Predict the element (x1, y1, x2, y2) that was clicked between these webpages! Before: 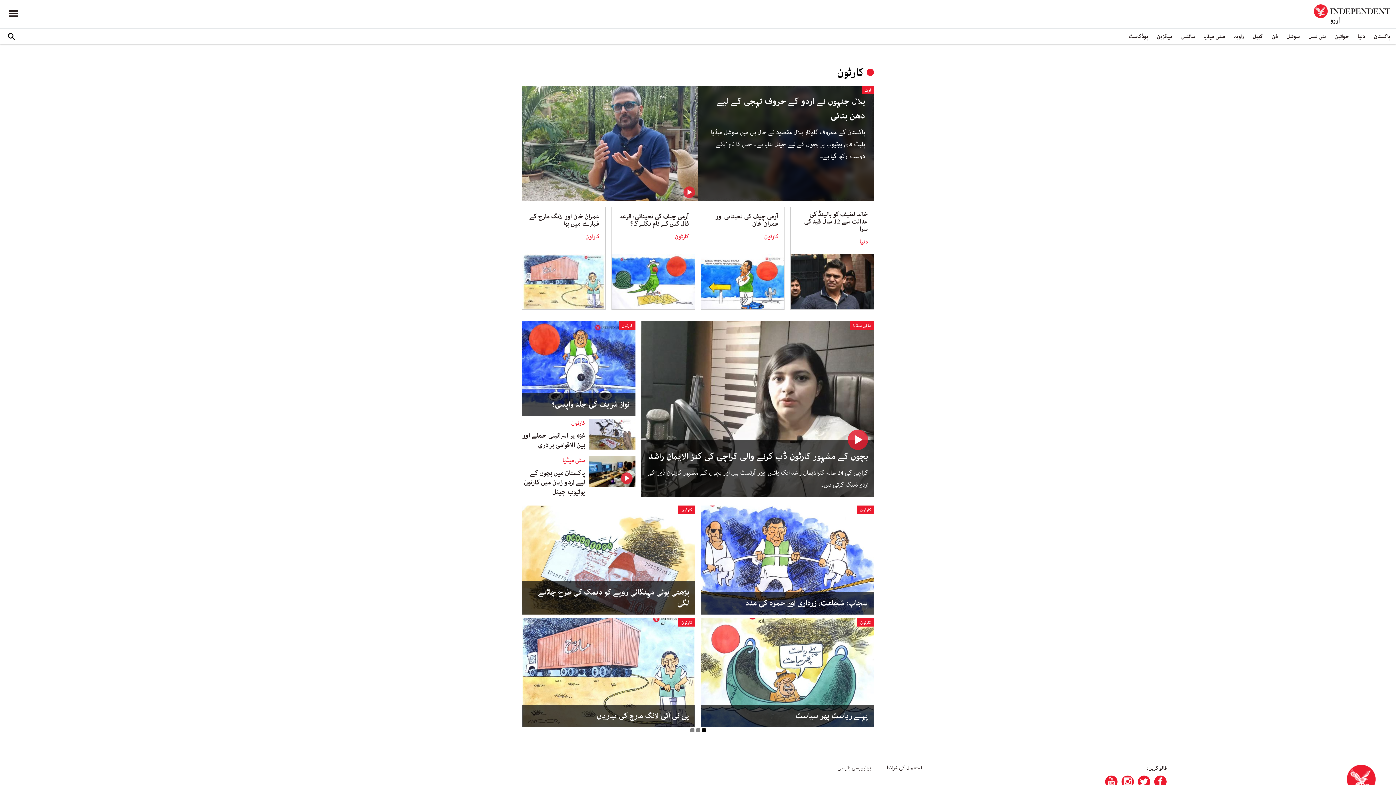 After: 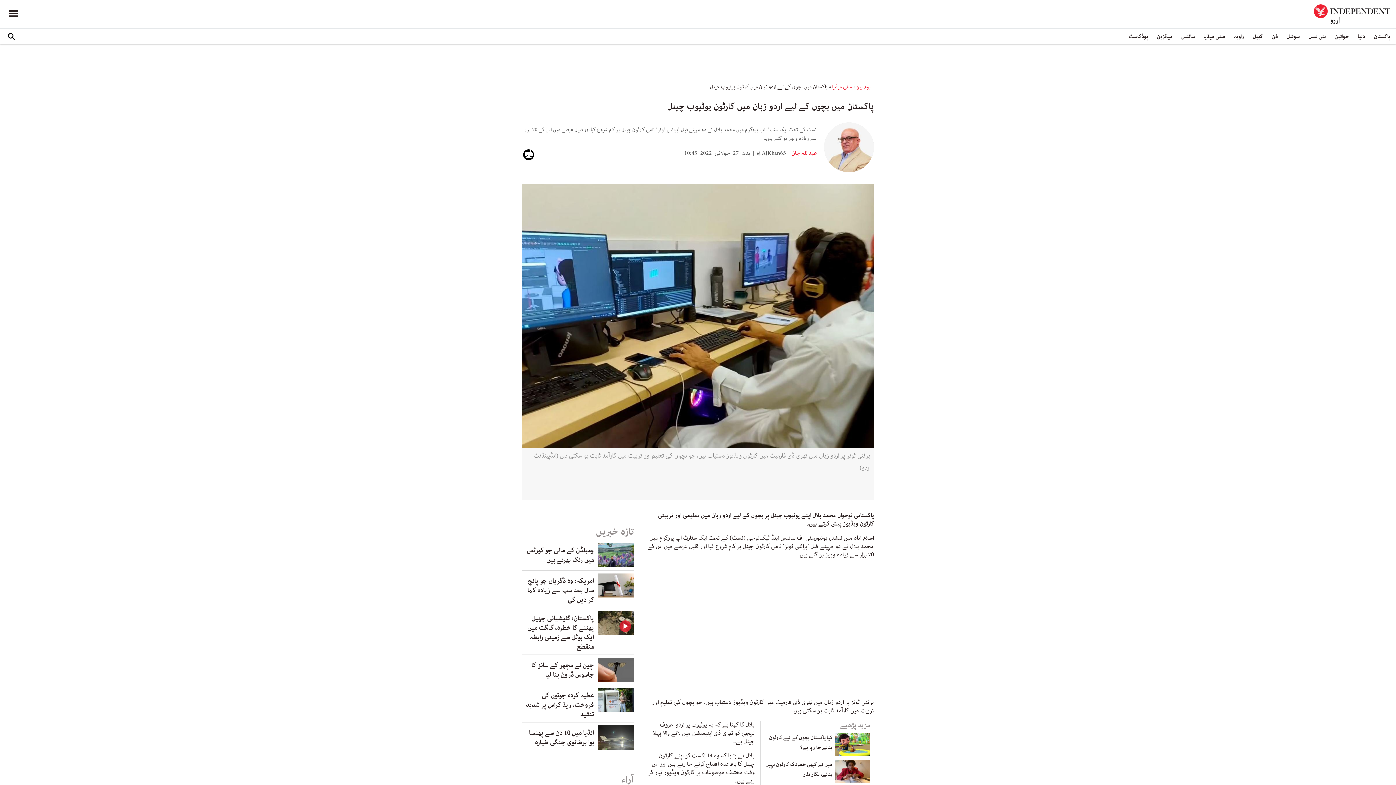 Action: bbox: (524, 468, 585, 497) label: پاکستان میں بچوں کے لیے اردو زبان میں کارٹون یوٹیوب چینل